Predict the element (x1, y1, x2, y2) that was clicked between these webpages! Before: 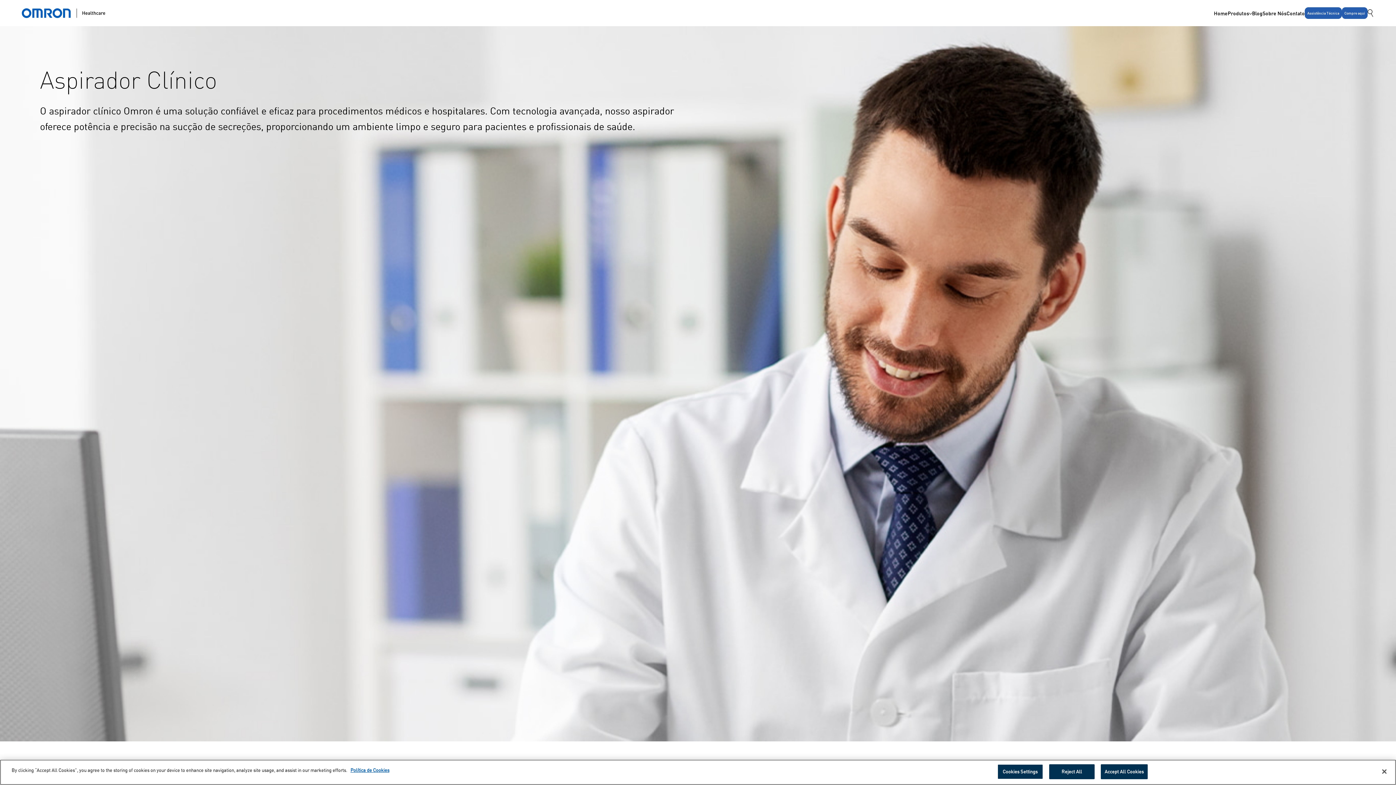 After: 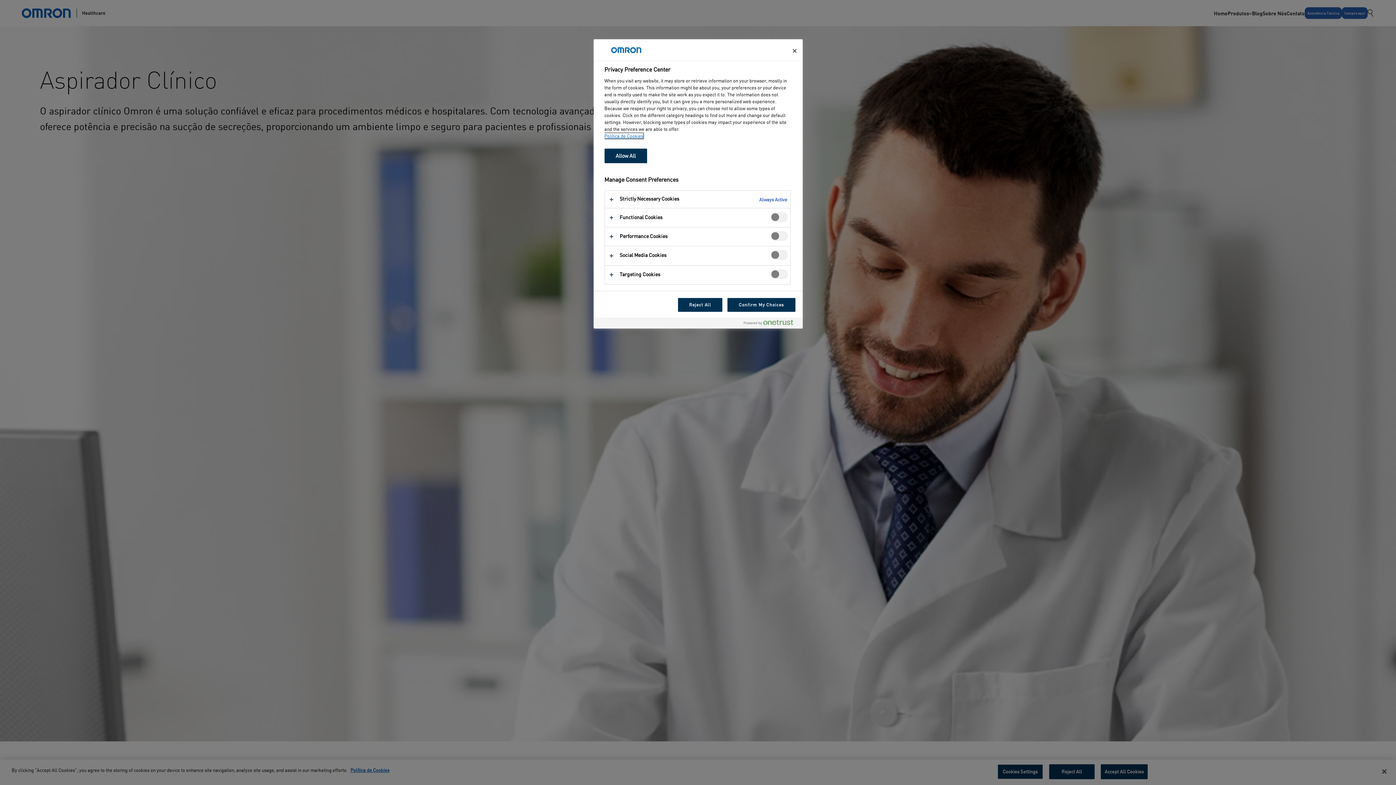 Action: bbox: (997, 764, 1043, 779) label: Cookies Settings